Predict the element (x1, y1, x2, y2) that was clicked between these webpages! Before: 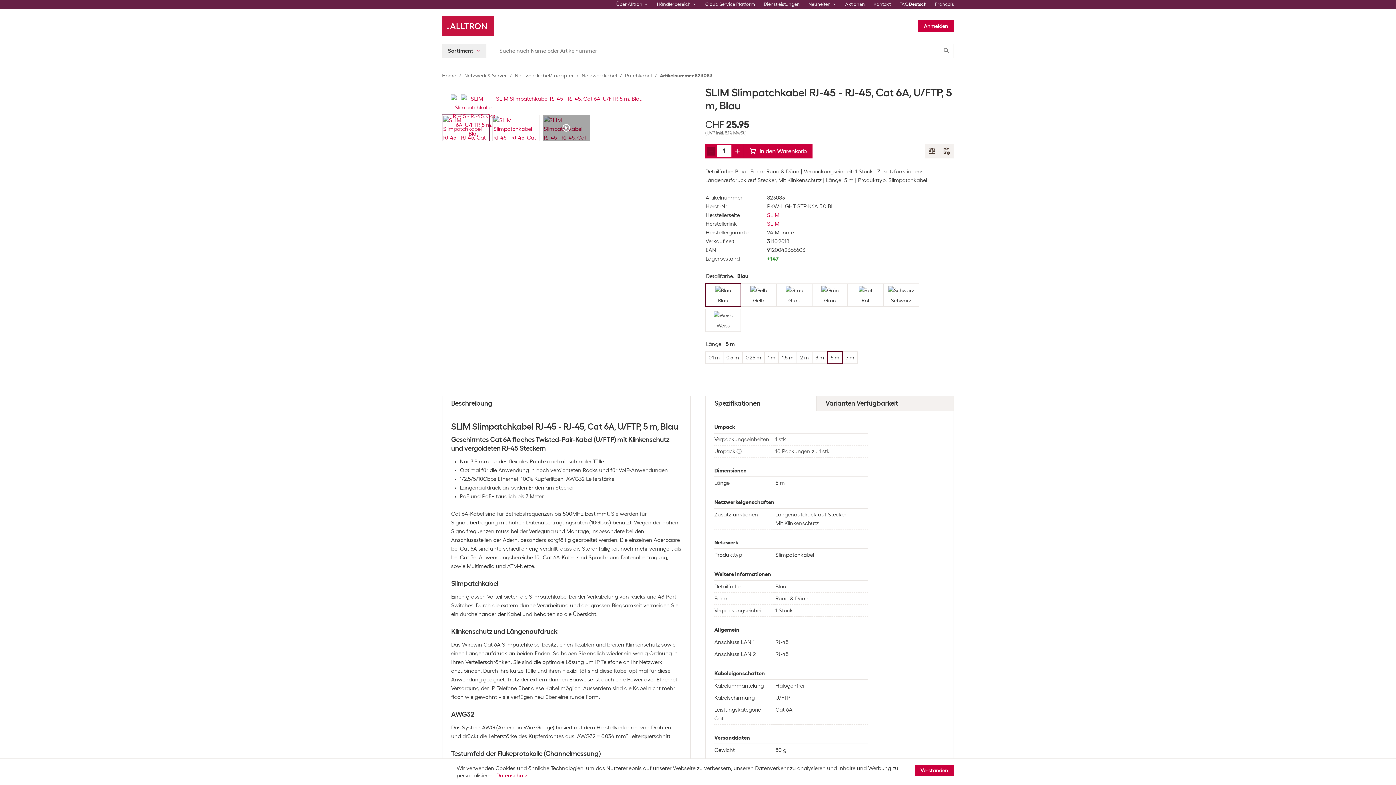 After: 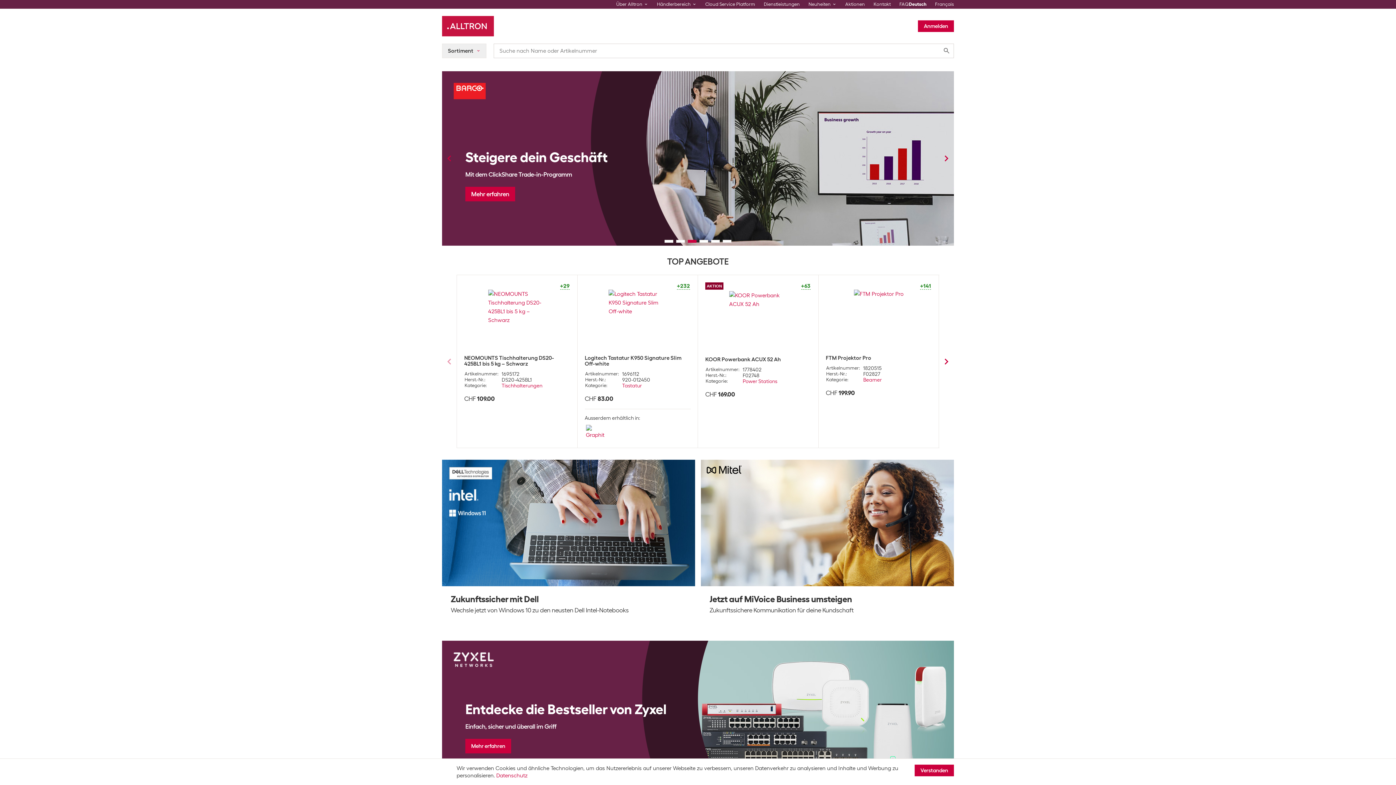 Action: label: Alltron bbox: (442, 16, 494, 36)